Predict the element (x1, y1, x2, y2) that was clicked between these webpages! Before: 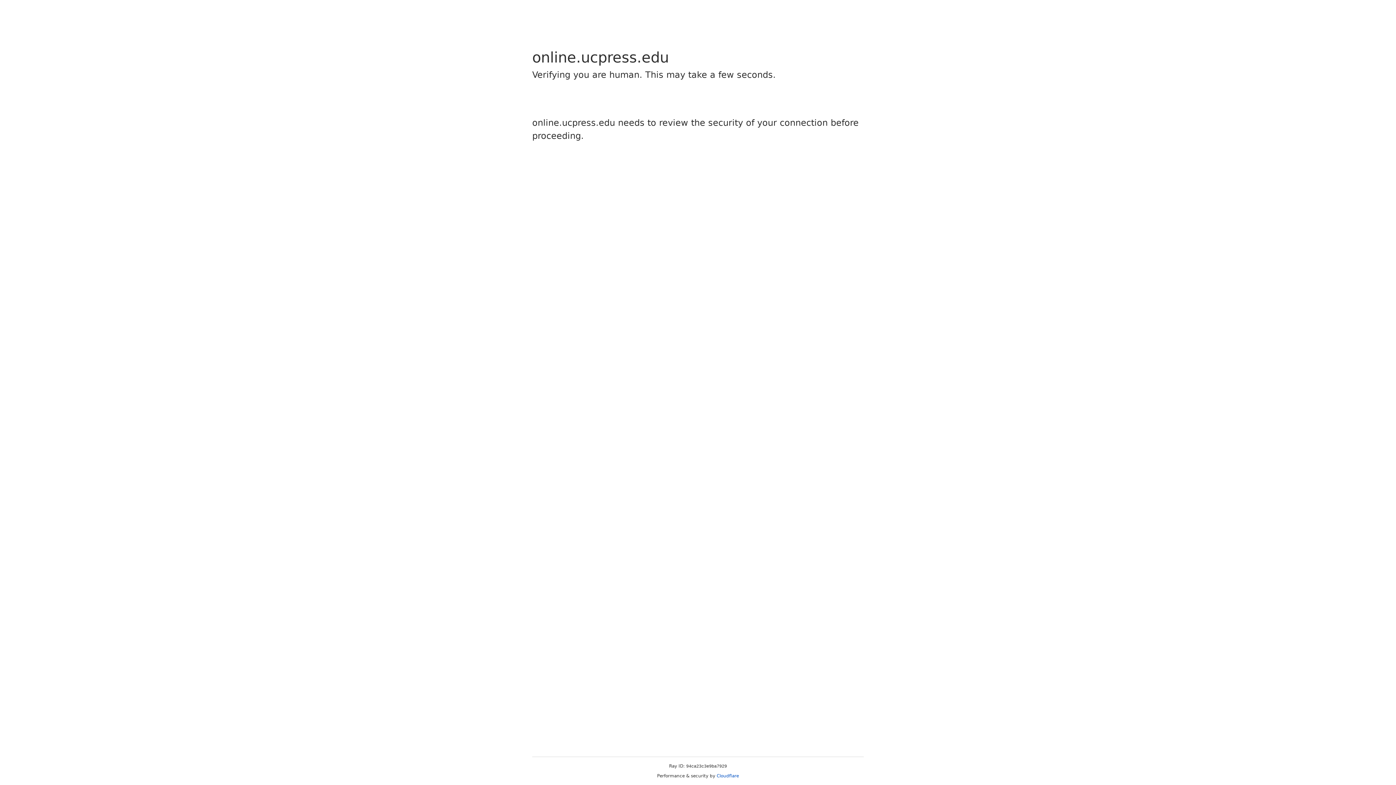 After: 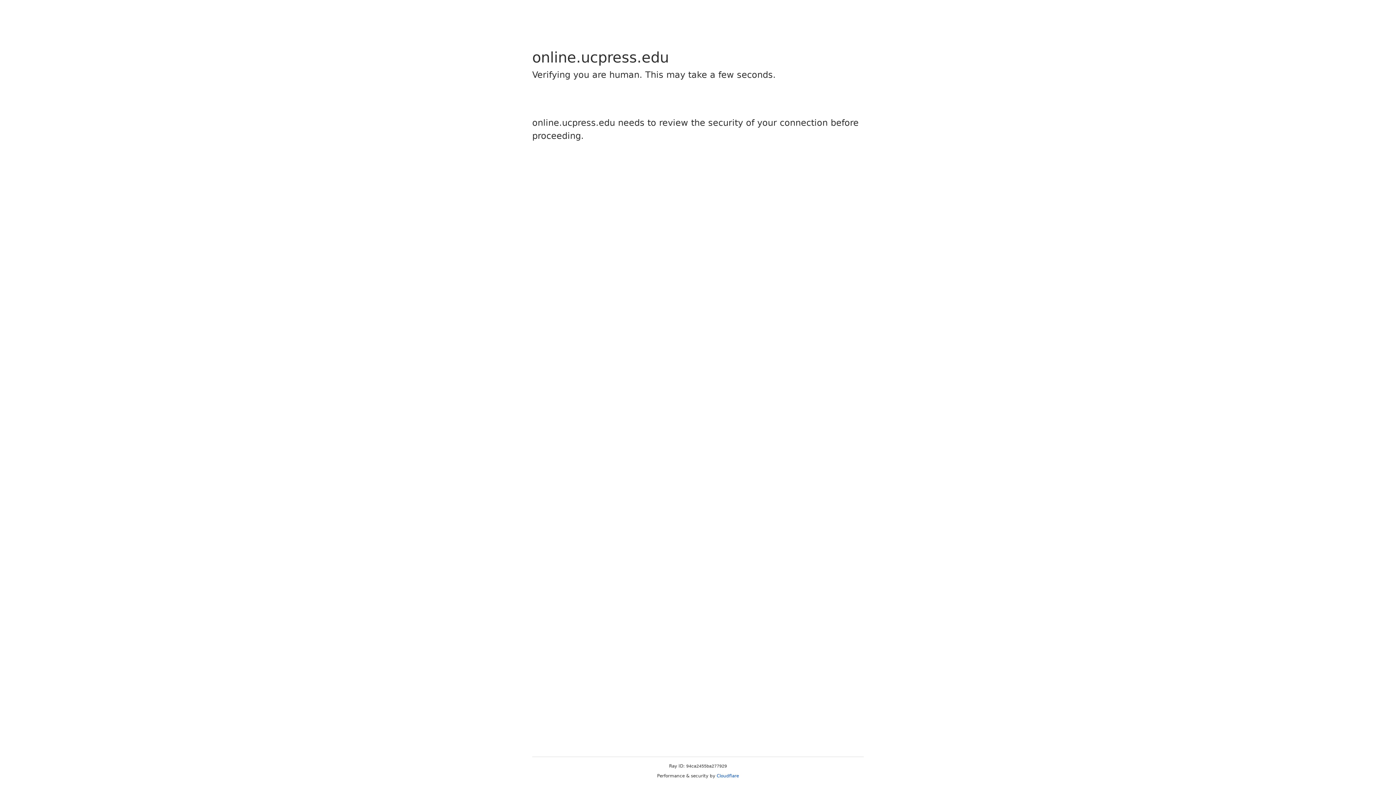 Action: label: Cloudflare bbox: (716, 773, 739, 778)